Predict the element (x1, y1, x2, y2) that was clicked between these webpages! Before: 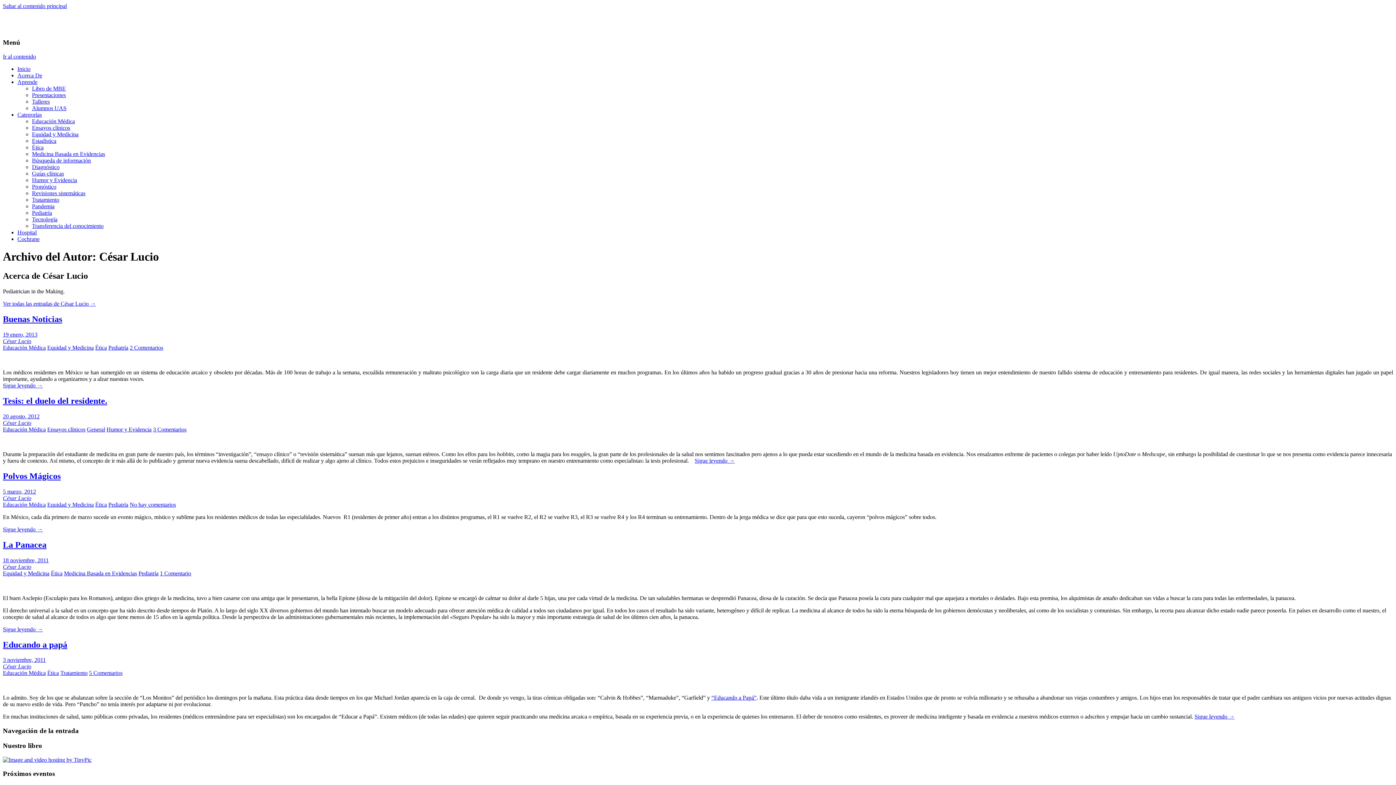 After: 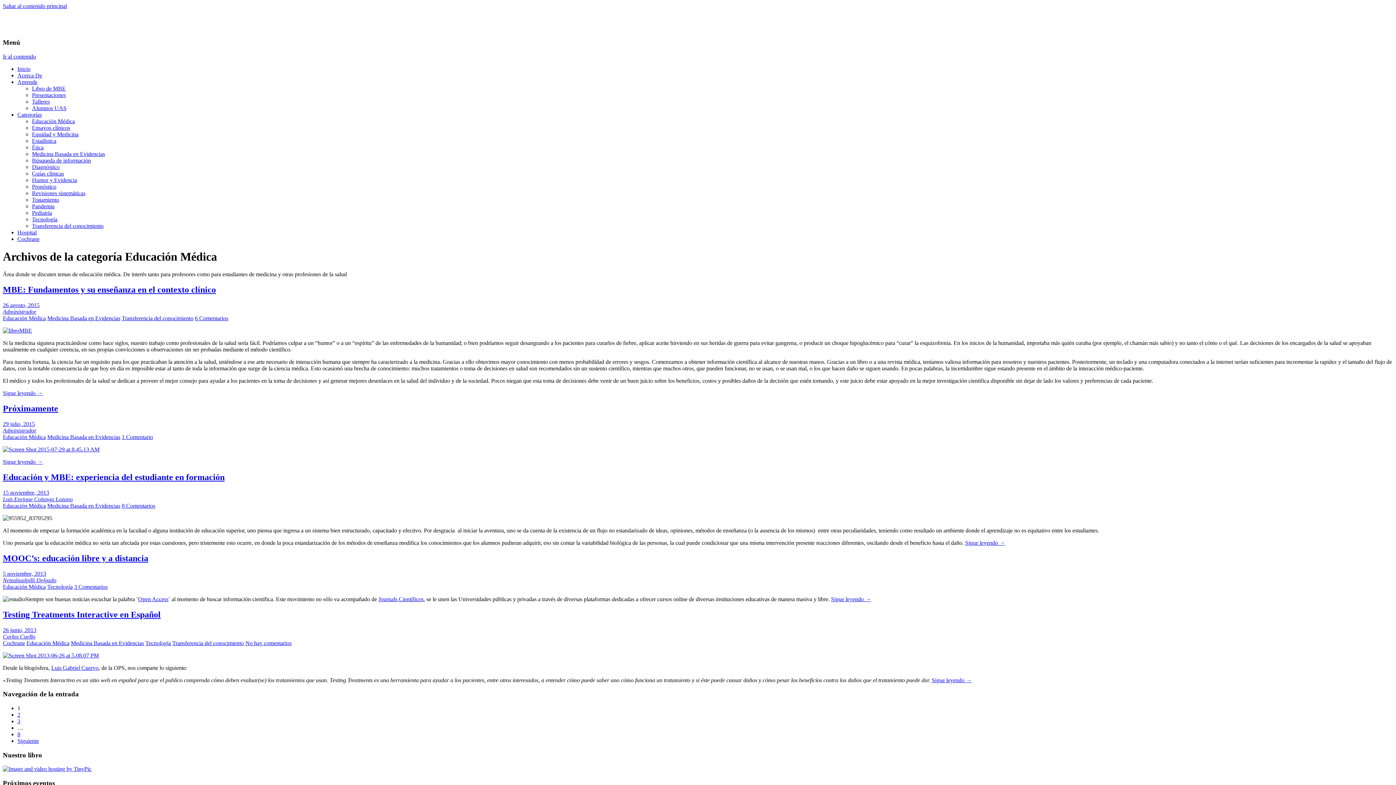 Action: bbox: (2, 426, 45, 432) label: Educación Médica